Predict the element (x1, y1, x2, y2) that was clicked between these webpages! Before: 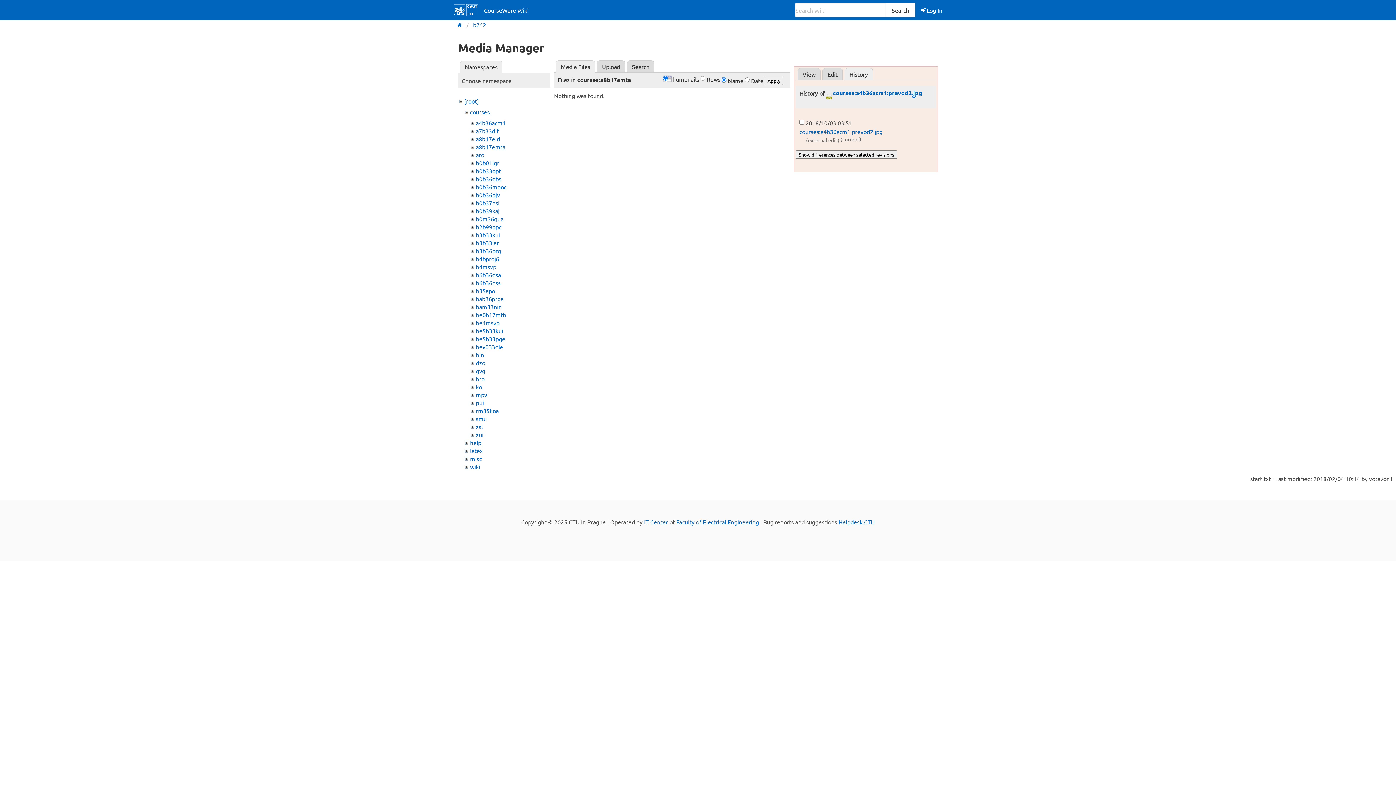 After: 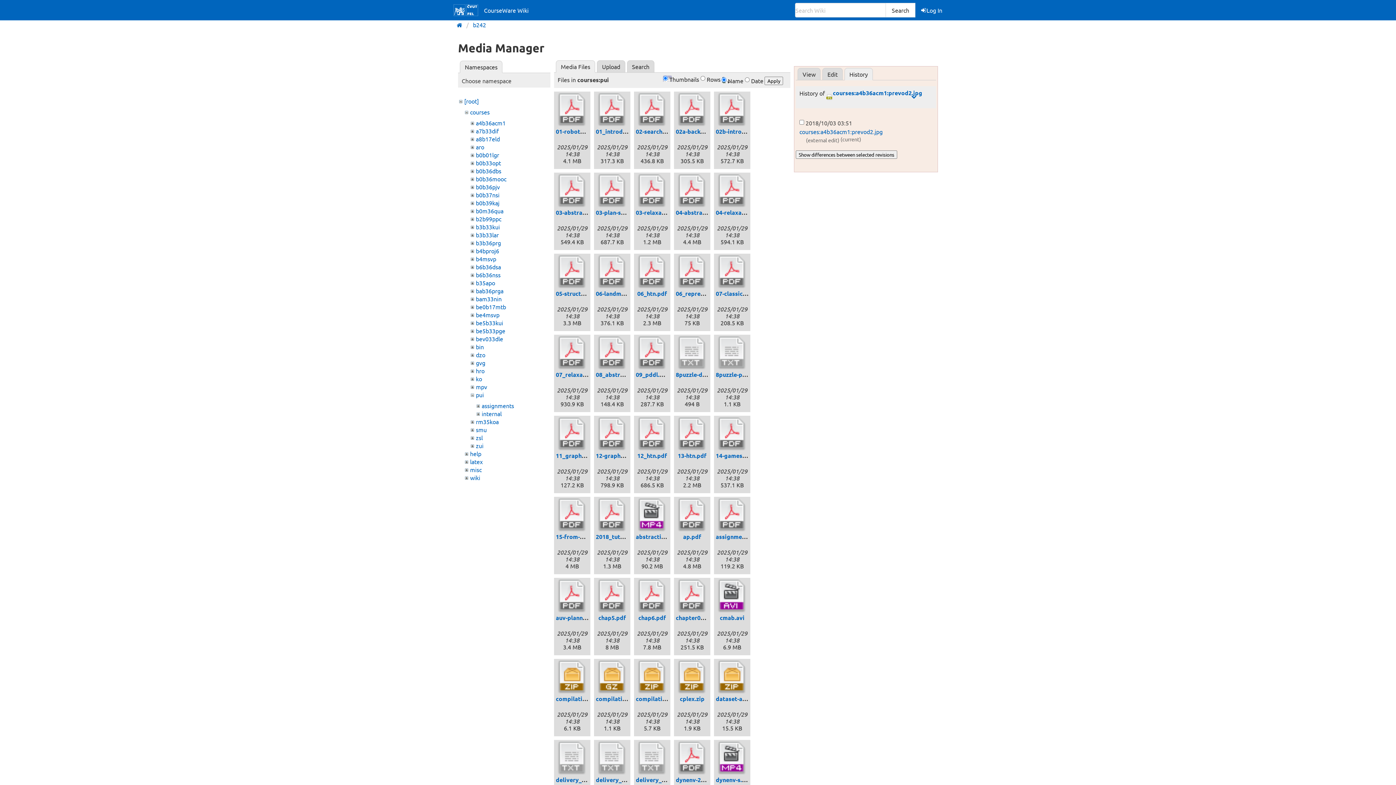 Action: bbox: (475, 399, 483, 406) label: pui